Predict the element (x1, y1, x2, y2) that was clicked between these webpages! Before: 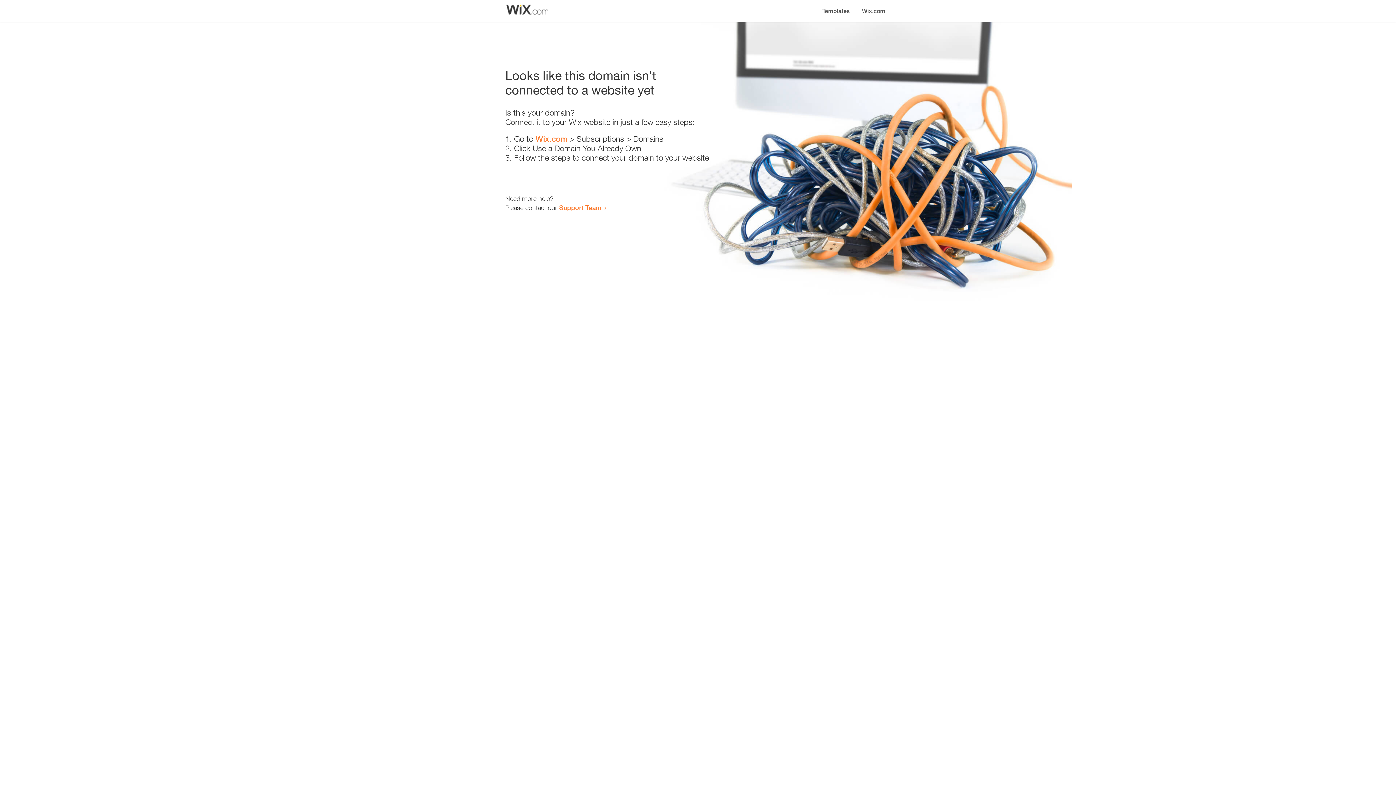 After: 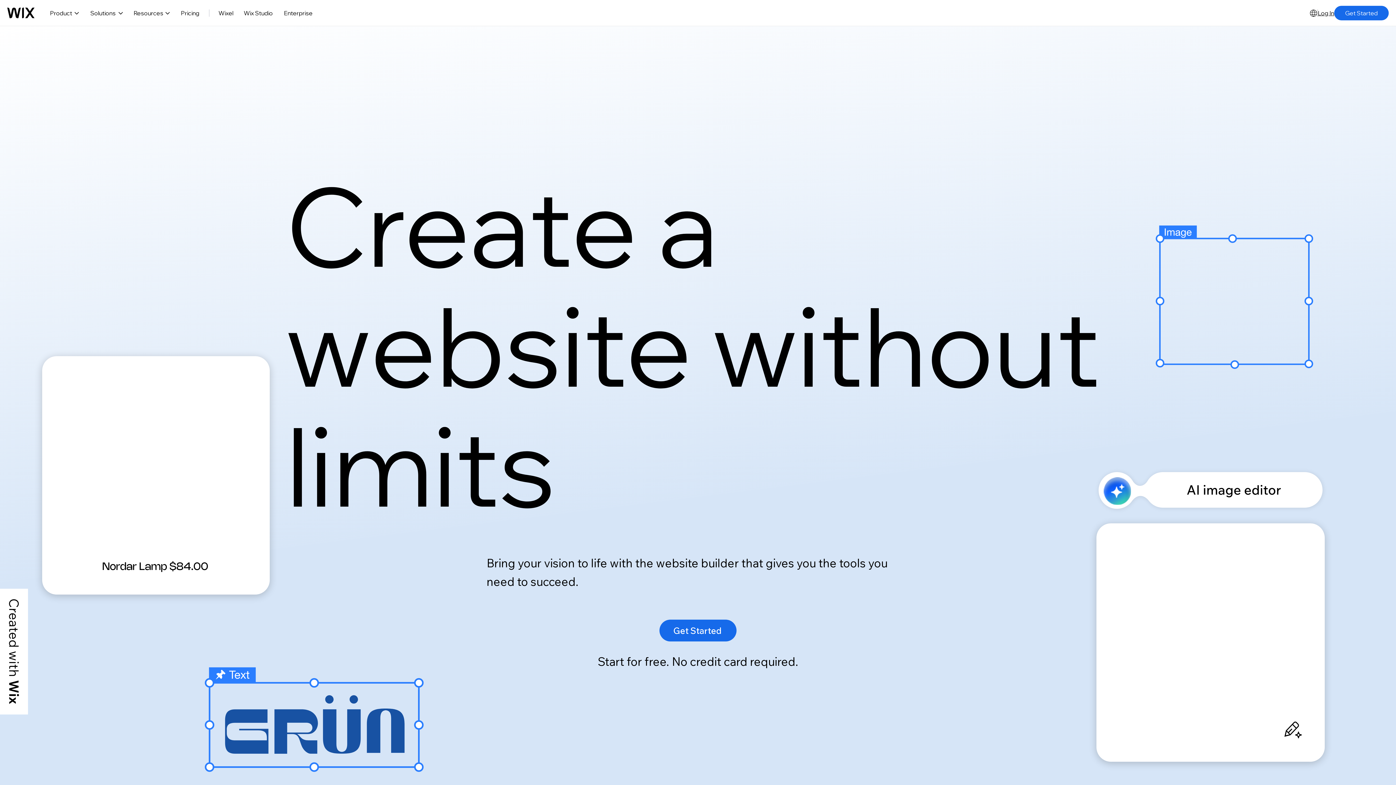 Action: label: Wix.com bbox: (535, 134, 567, 143)